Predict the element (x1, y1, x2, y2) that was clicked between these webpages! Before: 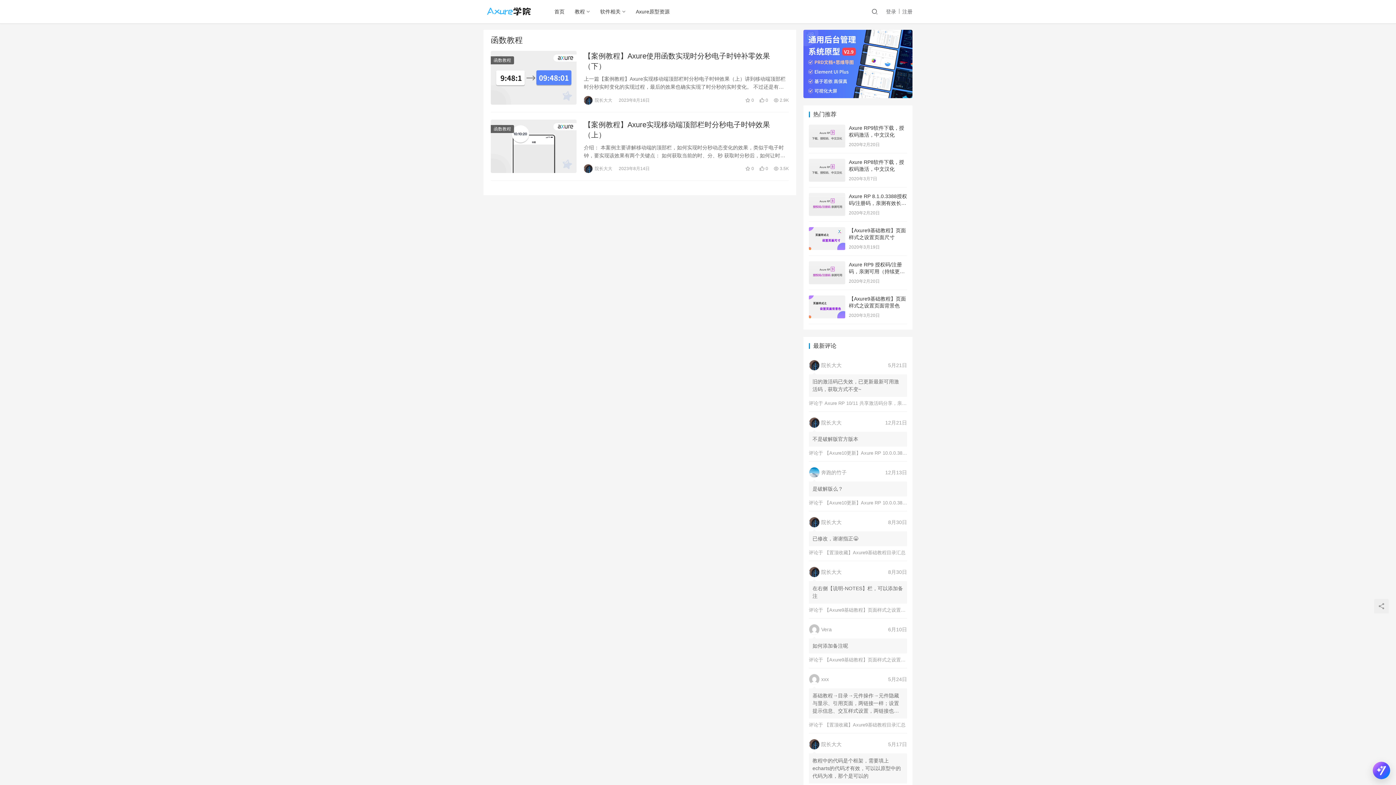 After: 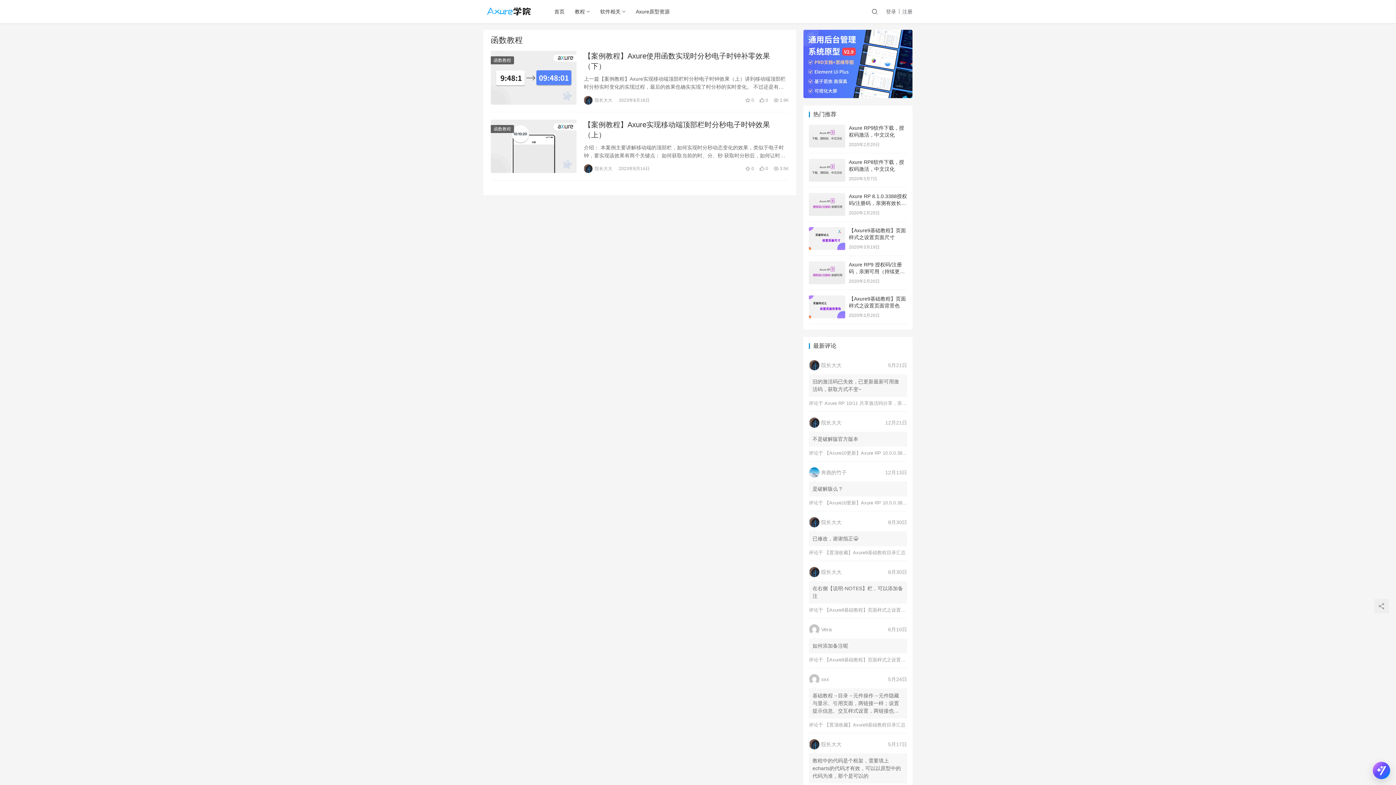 Action: bbox: (809, 624, 832, 635) label:  Vera